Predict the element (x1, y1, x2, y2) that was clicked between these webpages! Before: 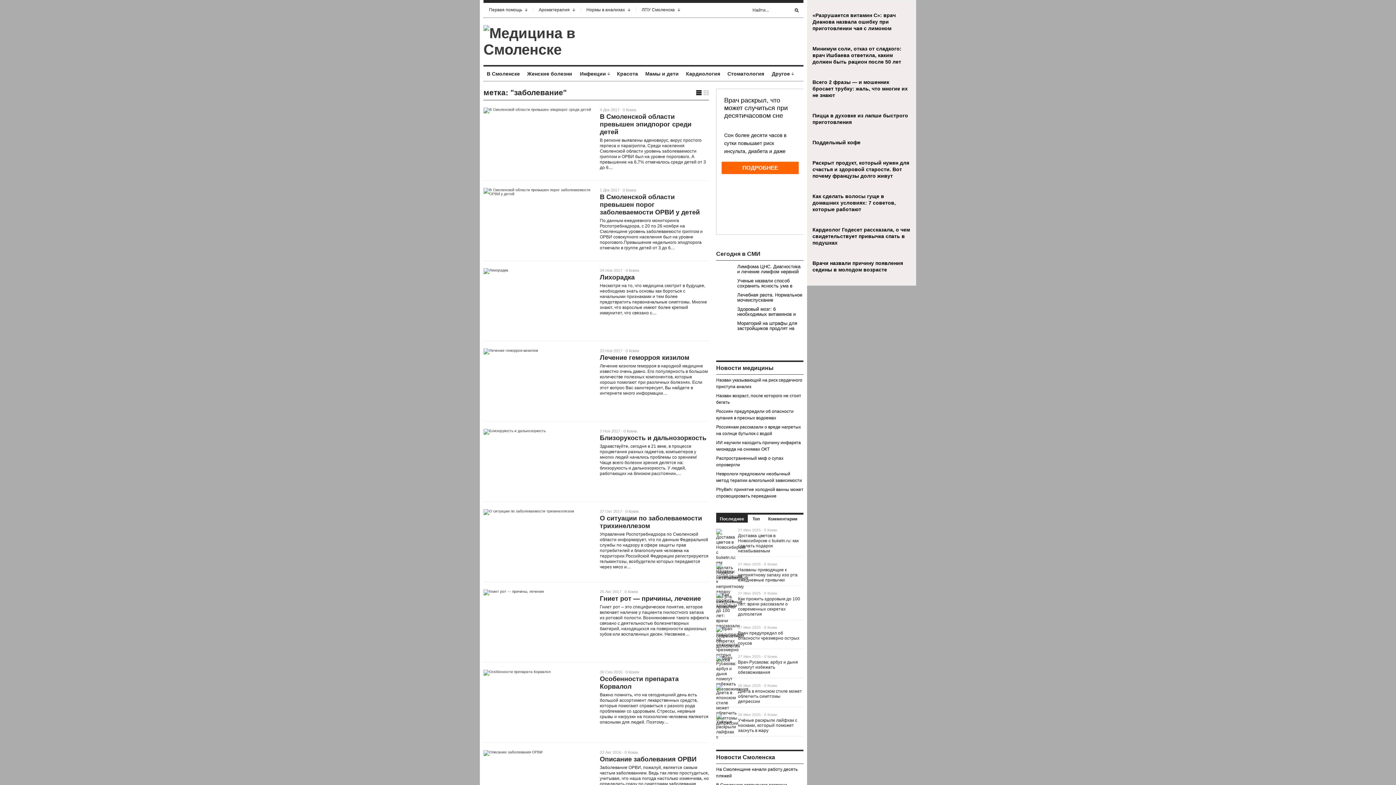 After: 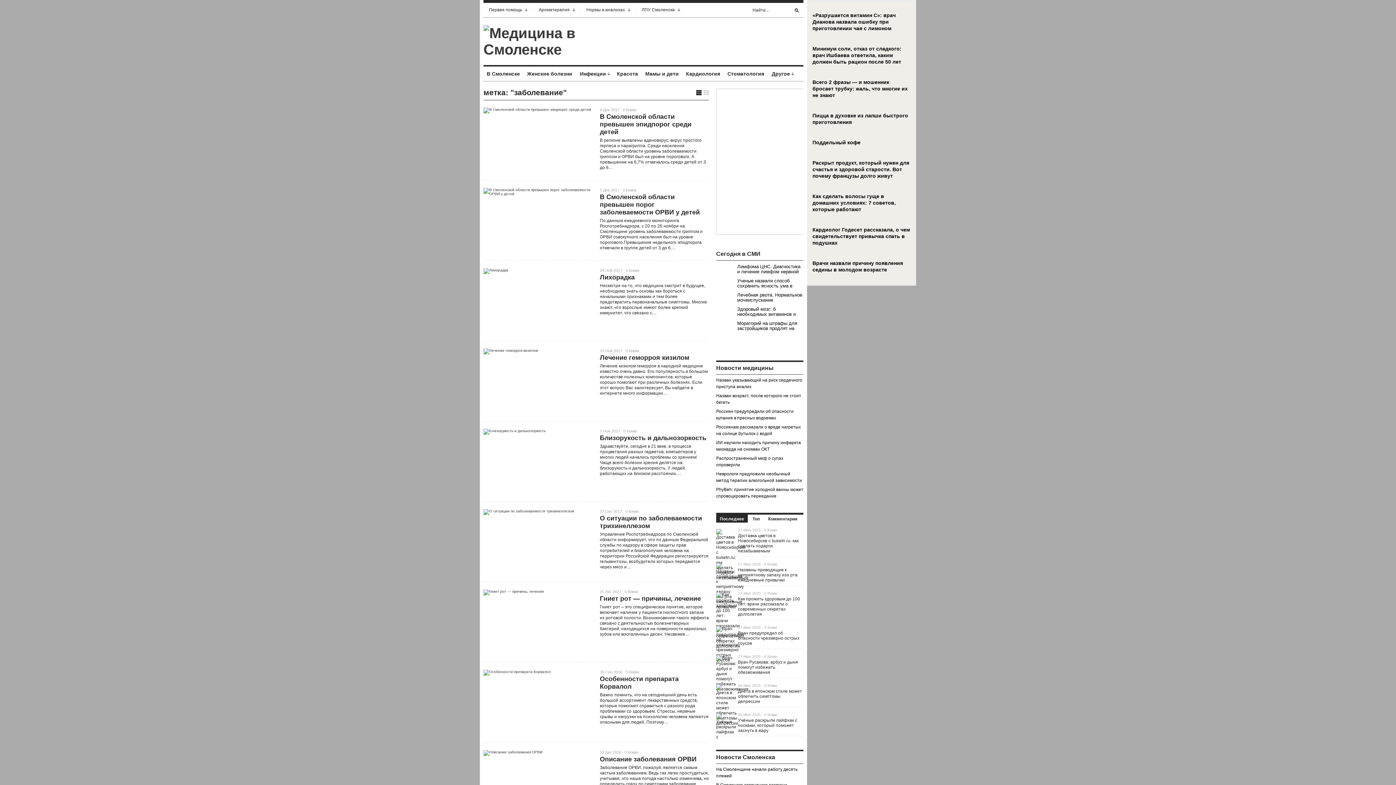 Action: bbox: (716, 321, 803, 331) label: Мораторий на штрафы для застройщиков продлят на вторую половину 2025 года